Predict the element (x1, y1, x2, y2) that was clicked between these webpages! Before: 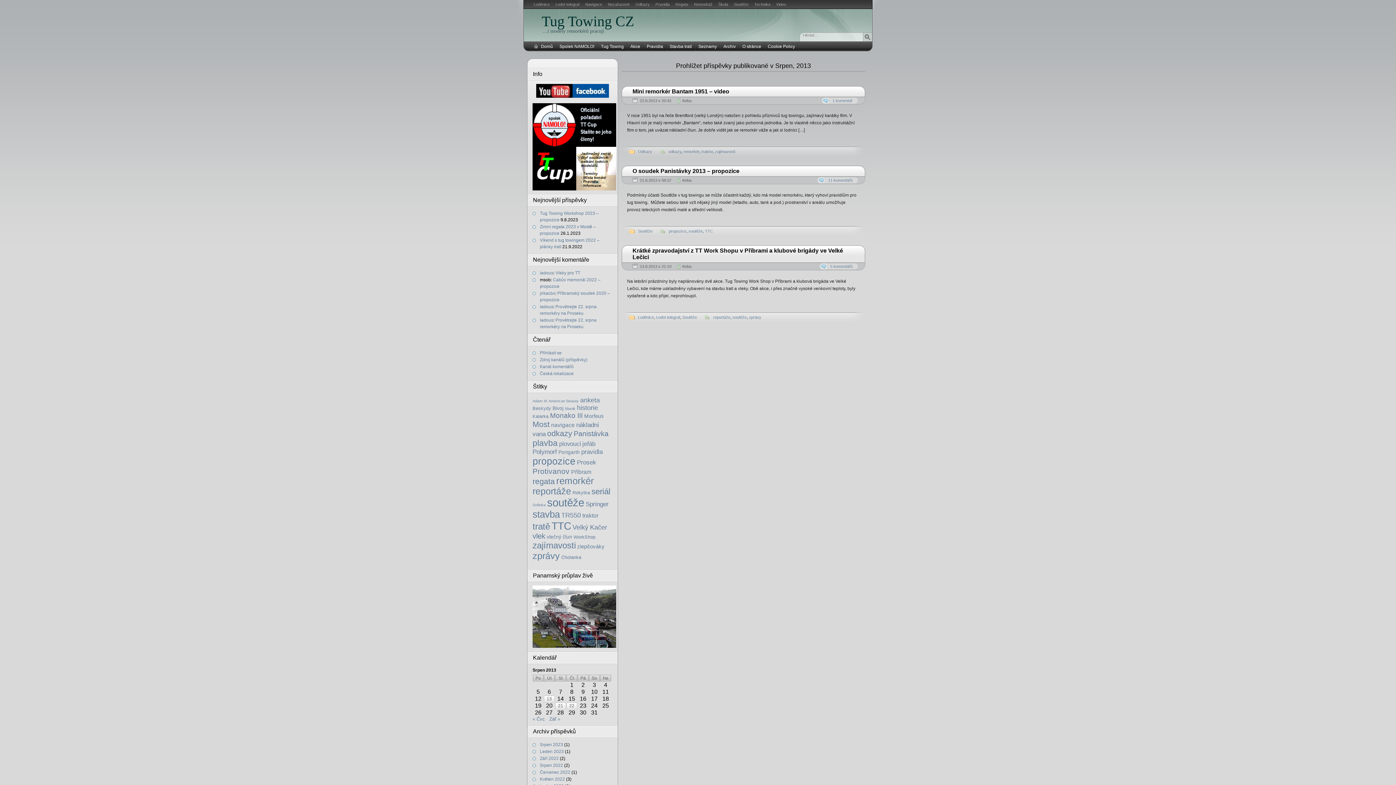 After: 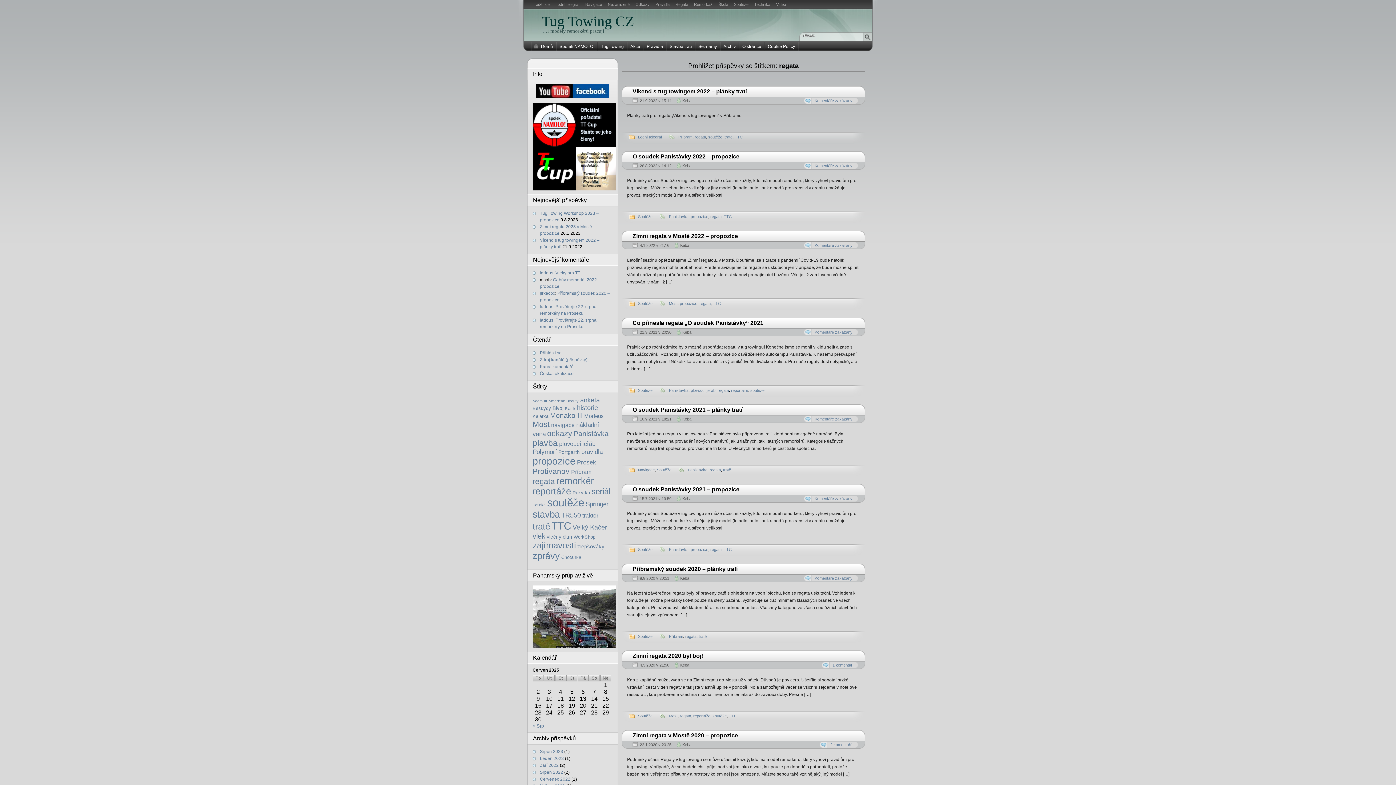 Action: bbox: (532, 477, 554, 486) label: regata (21 položek)